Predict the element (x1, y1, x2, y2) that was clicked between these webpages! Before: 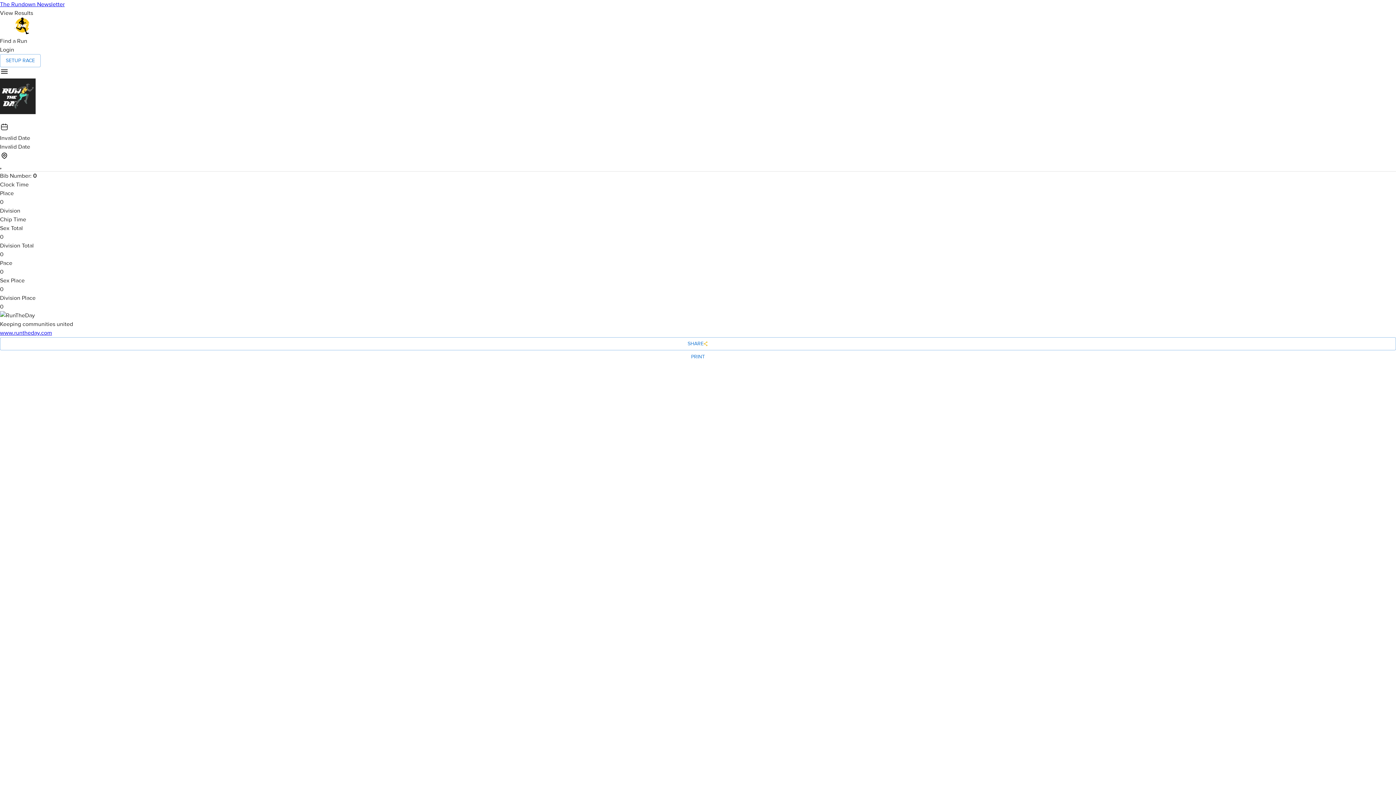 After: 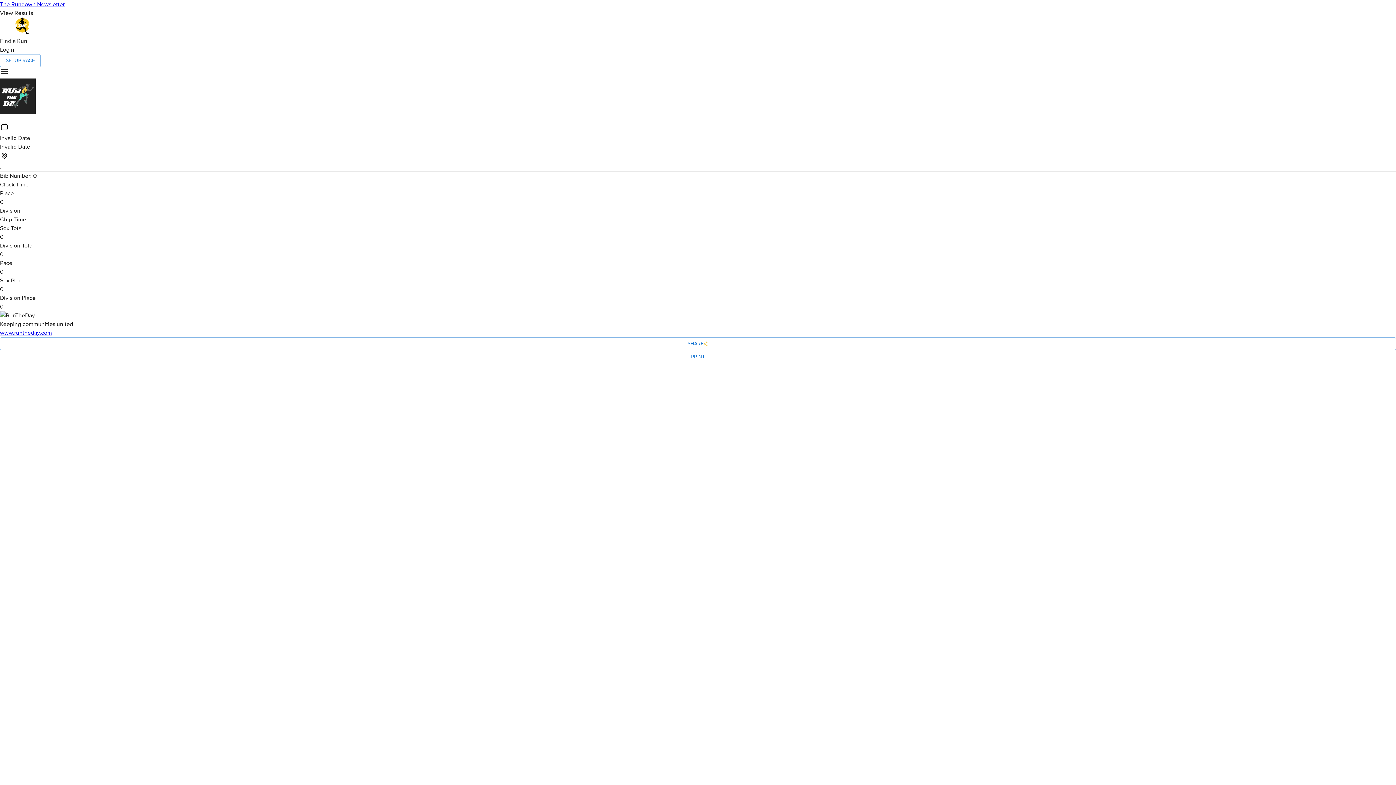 Action: label: www.runtheday.com bbox: (0, 329, 52, 336)